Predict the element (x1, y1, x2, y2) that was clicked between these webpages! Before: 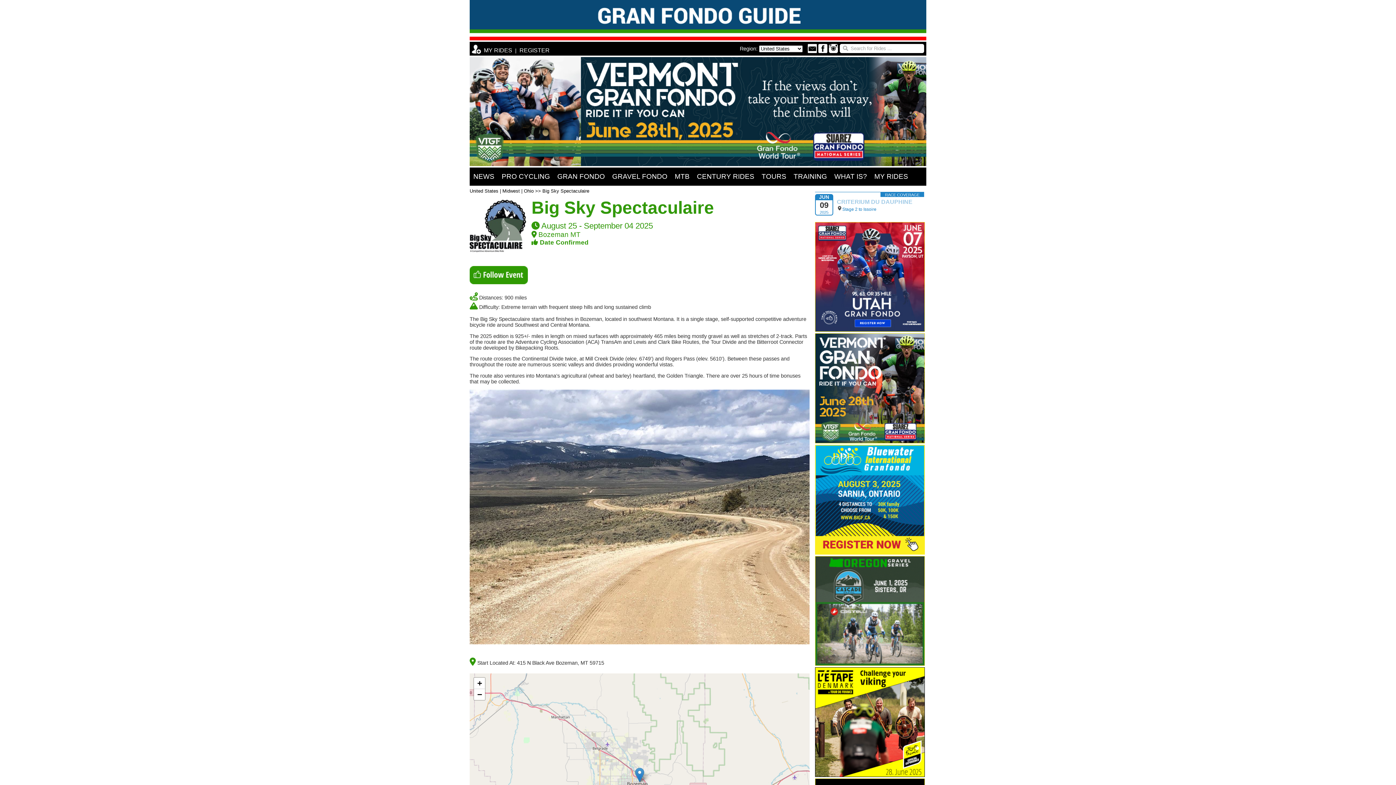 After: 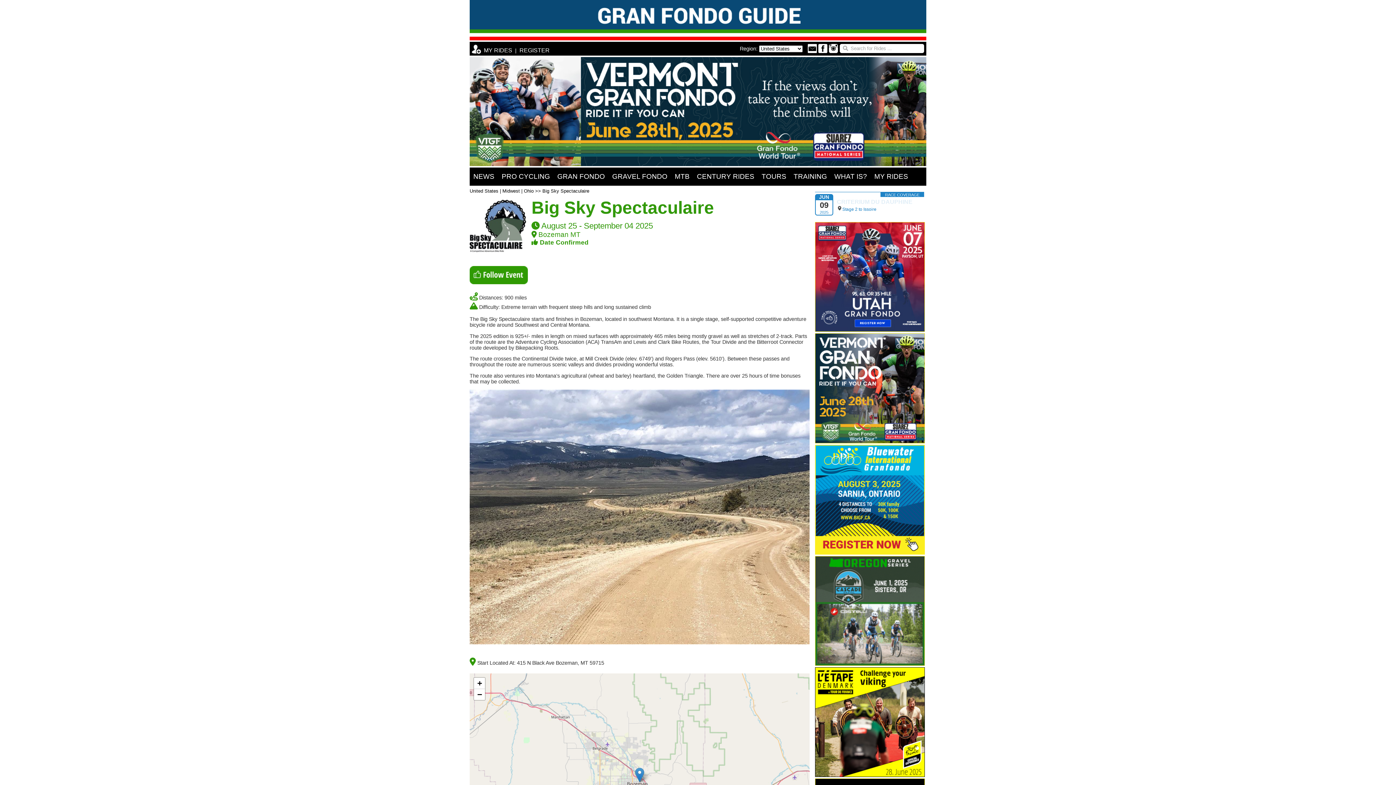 Action: bbox: (469, 161, 926, 167)